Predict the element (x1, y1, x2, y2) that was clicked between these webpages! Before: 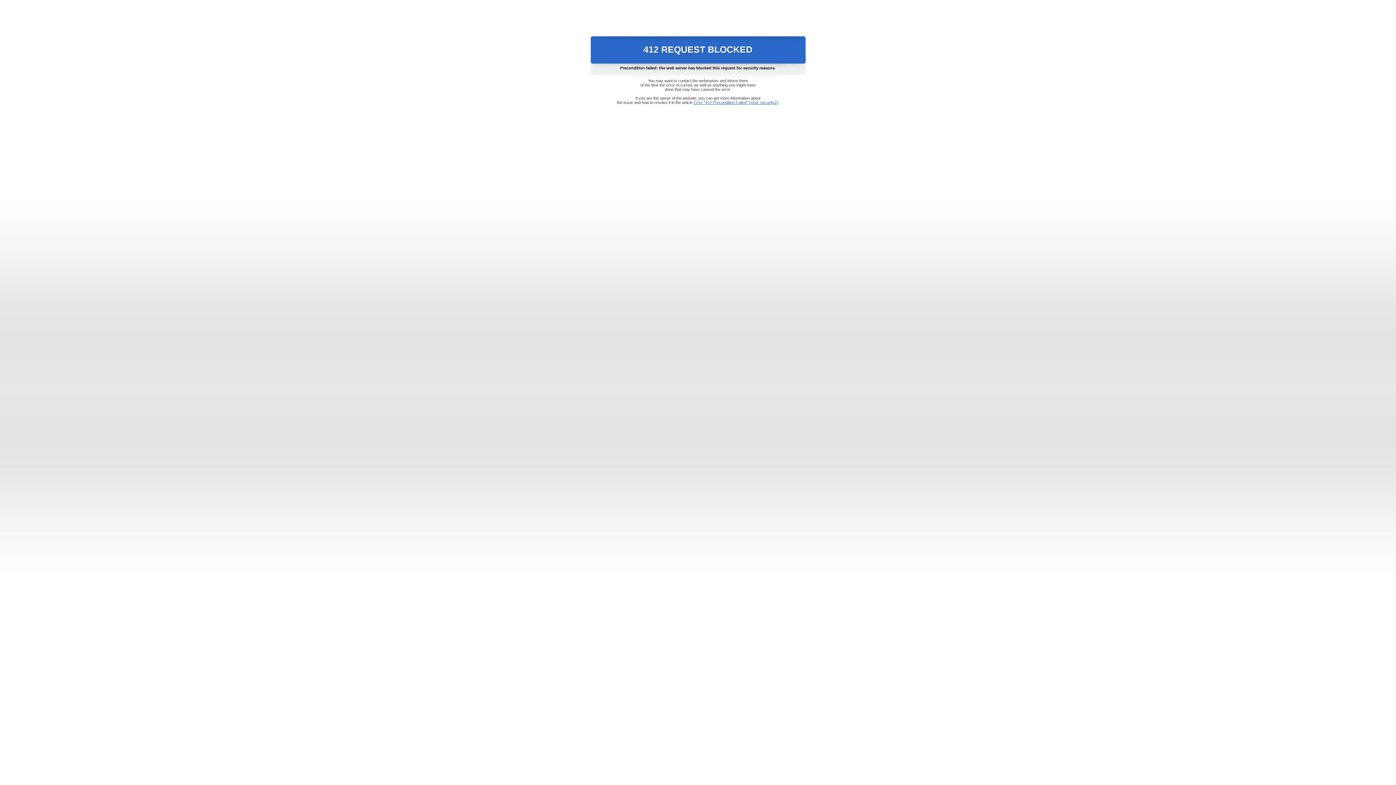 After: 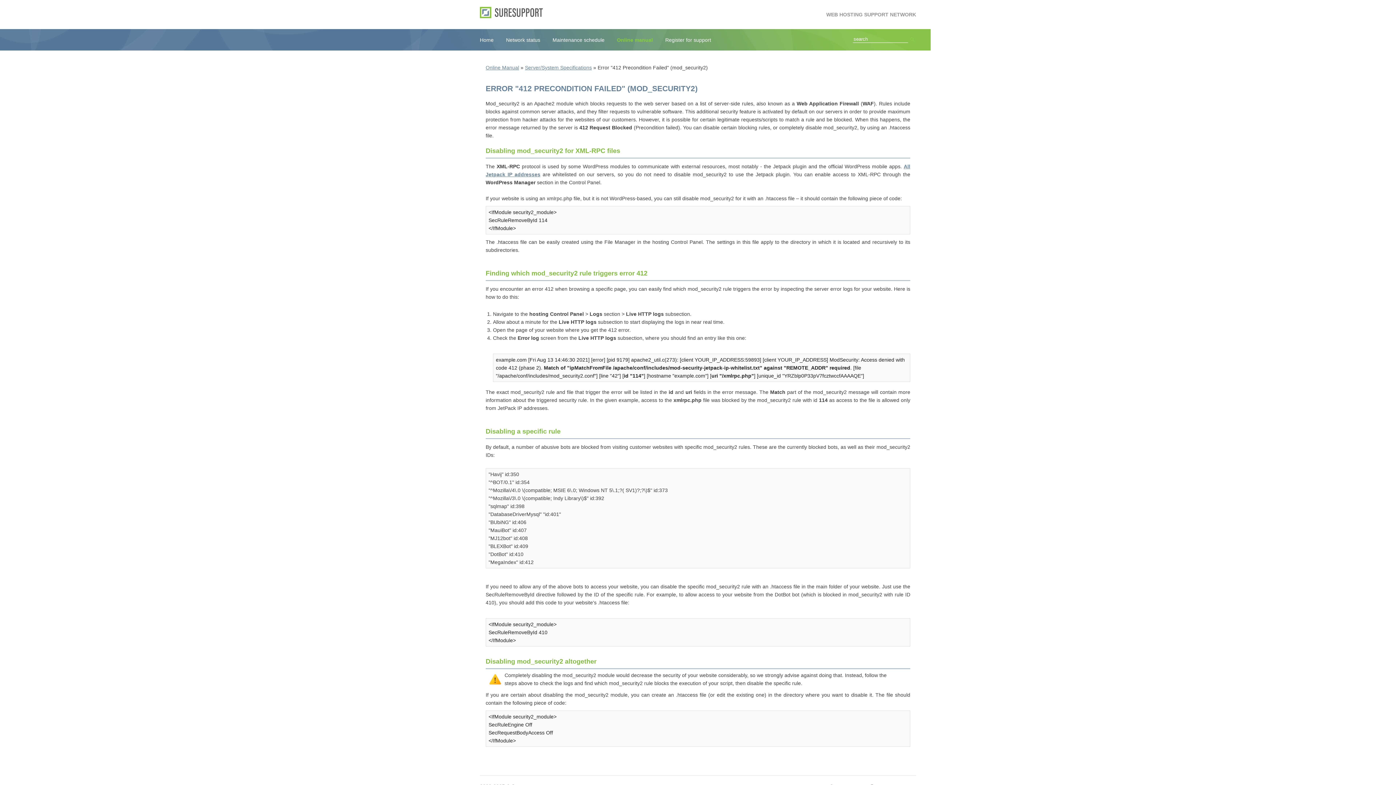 Action: label: Error "412 Precondition Failed" (mod_security2) bbox: (693, 100, 778, 104)